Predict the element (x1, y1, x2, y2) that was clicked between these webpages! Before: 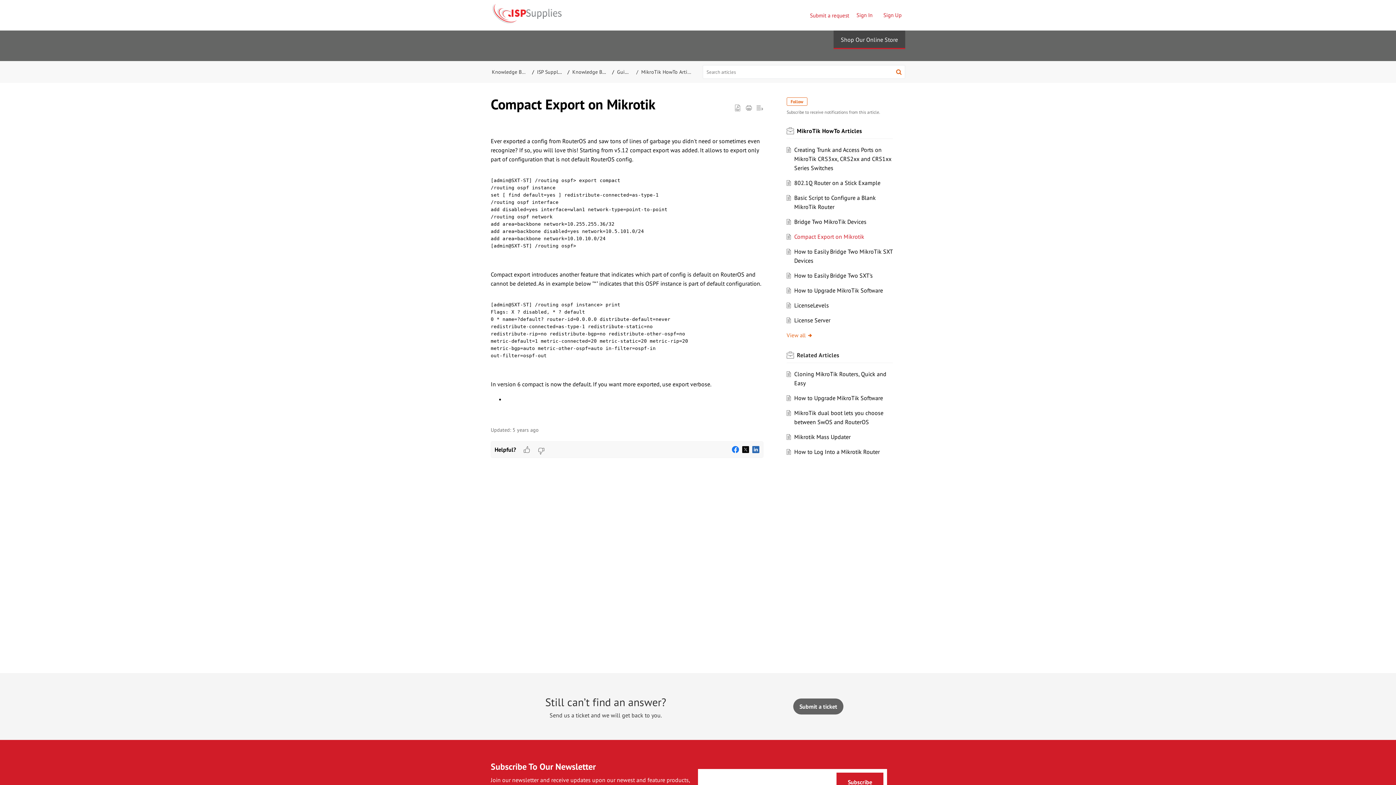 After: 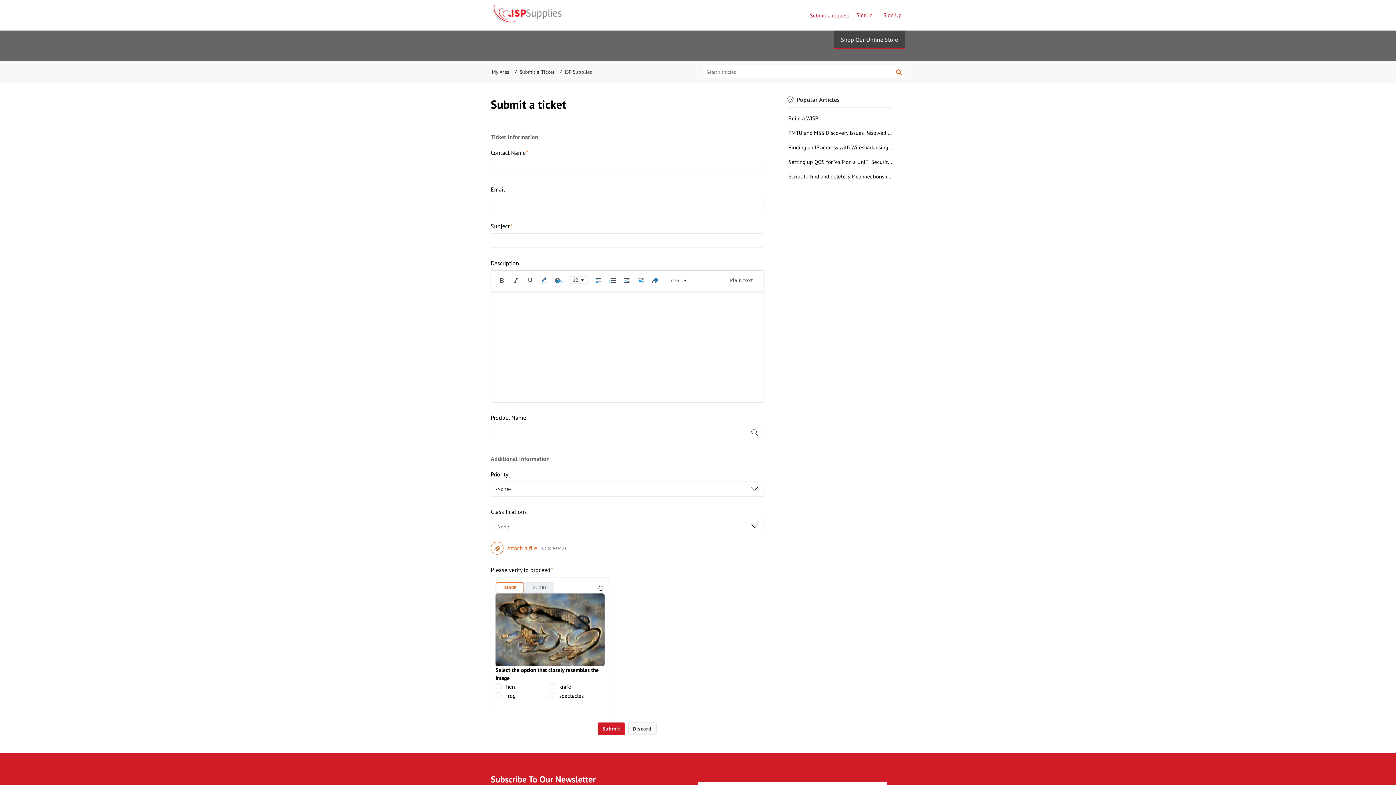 Action: bbox: (793, 698, 843, 715) label: Submit a ticket